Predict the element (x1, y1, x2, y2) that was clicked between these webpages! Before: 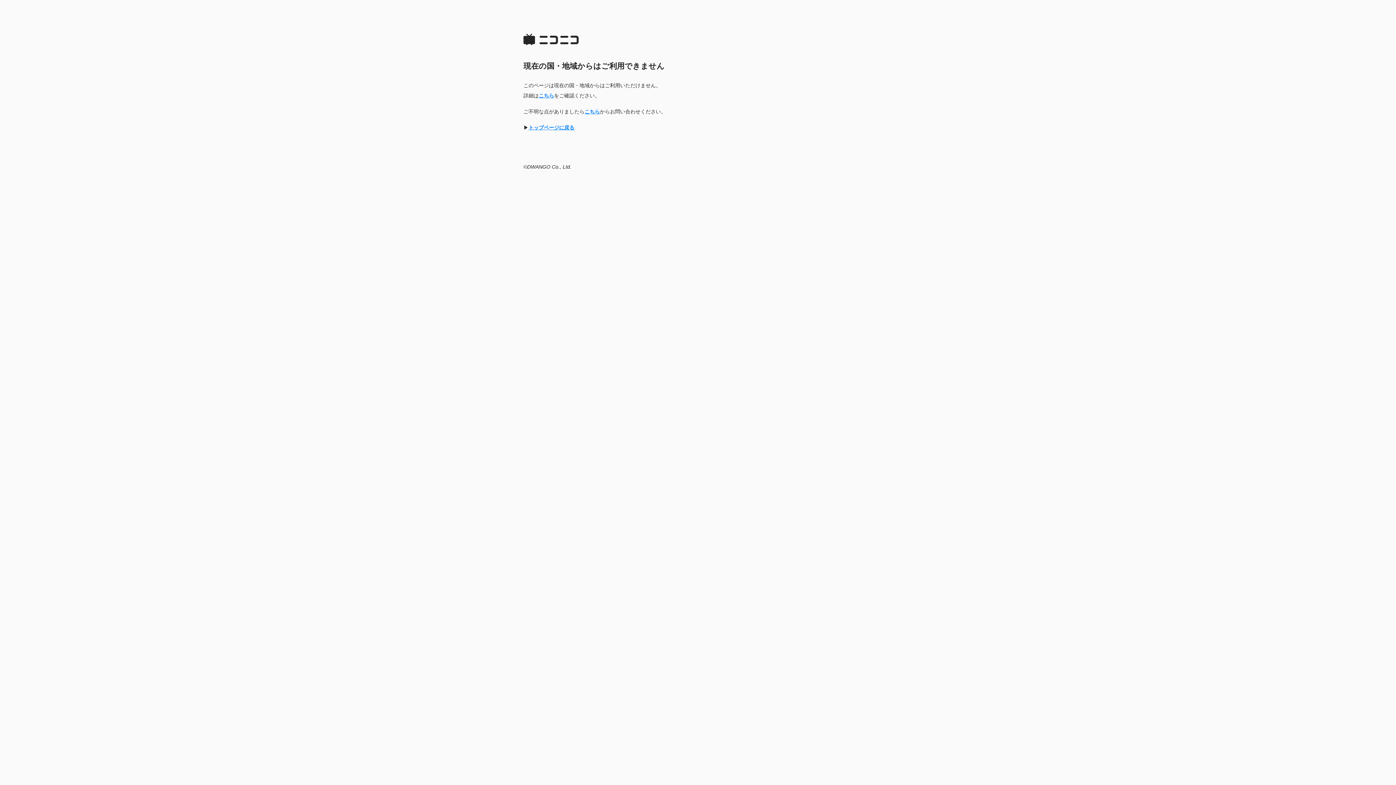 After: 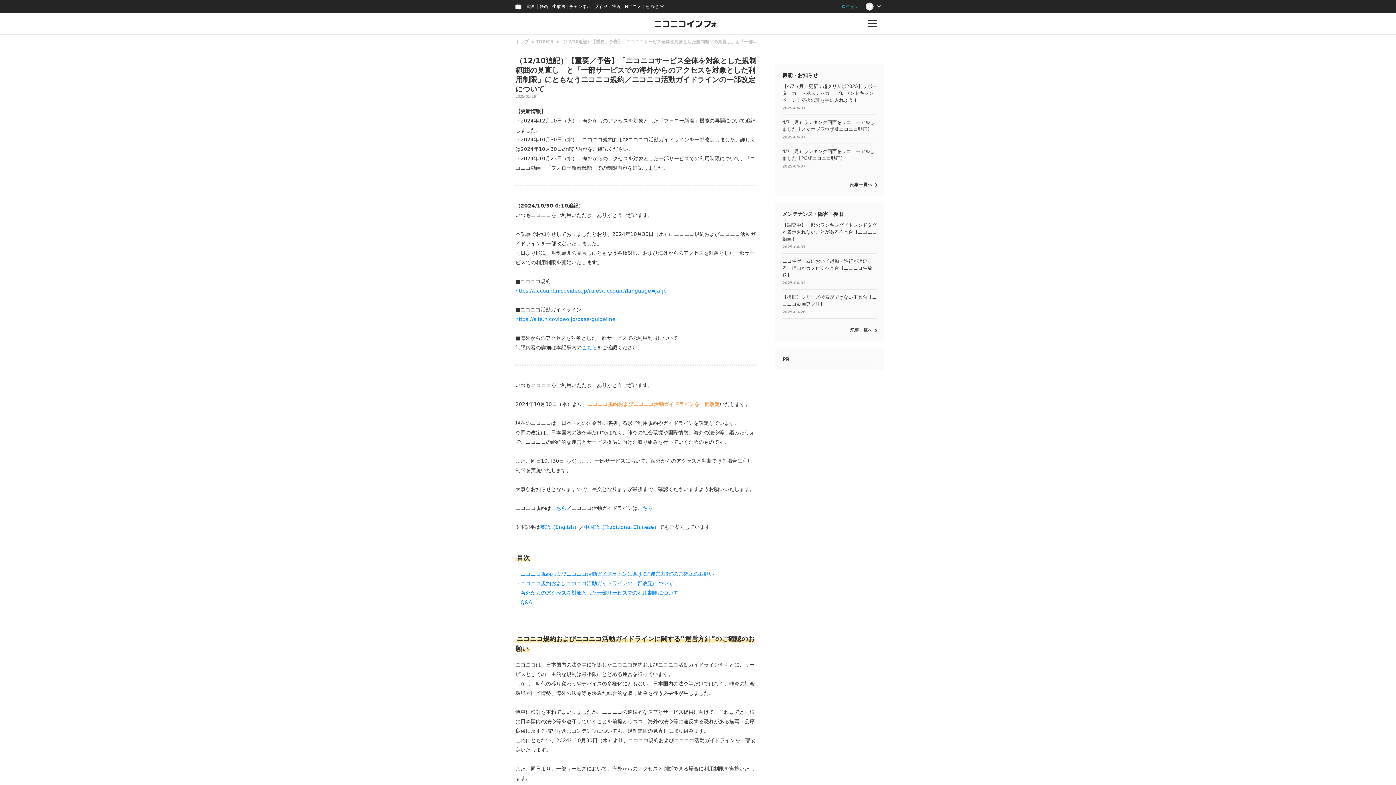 Action: bbox: (538, 92, 554, 98) label: こちら